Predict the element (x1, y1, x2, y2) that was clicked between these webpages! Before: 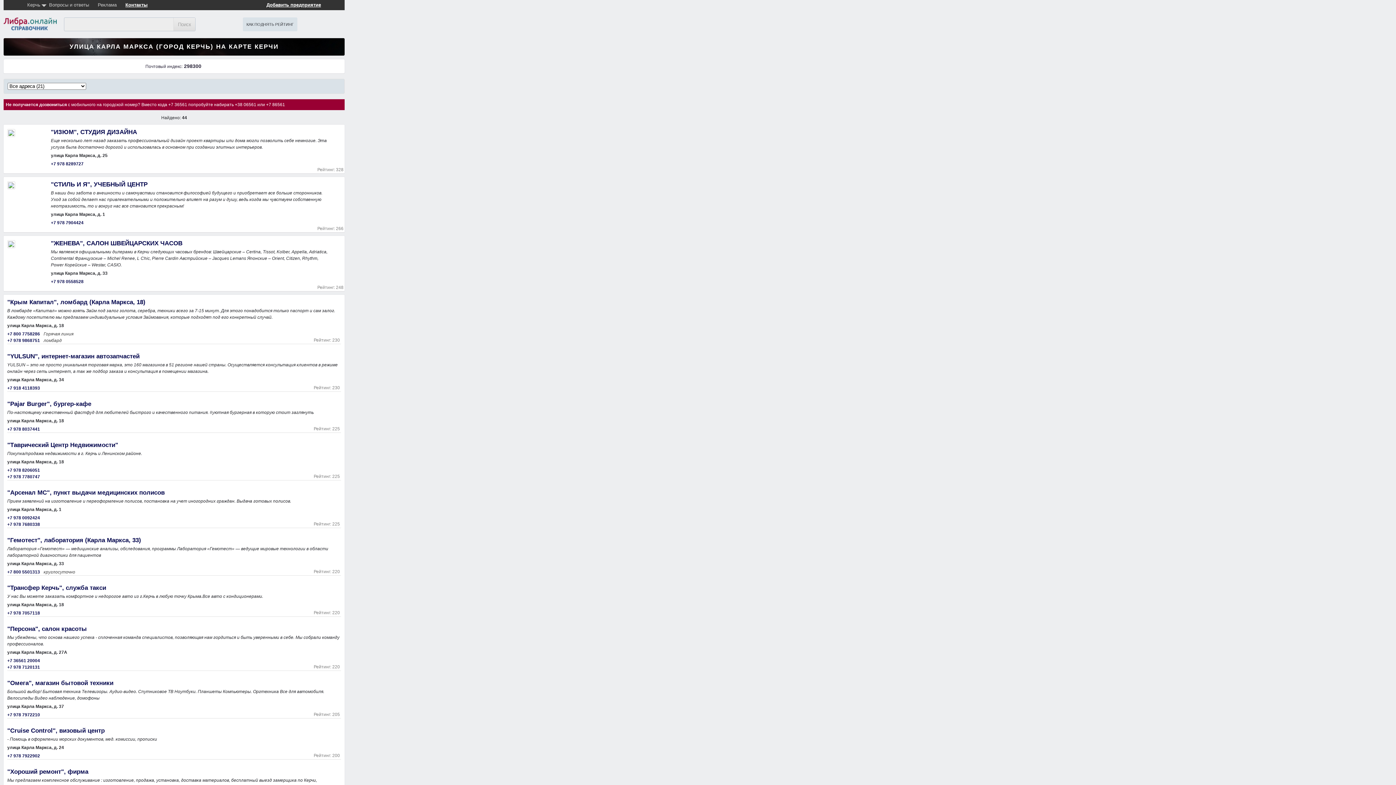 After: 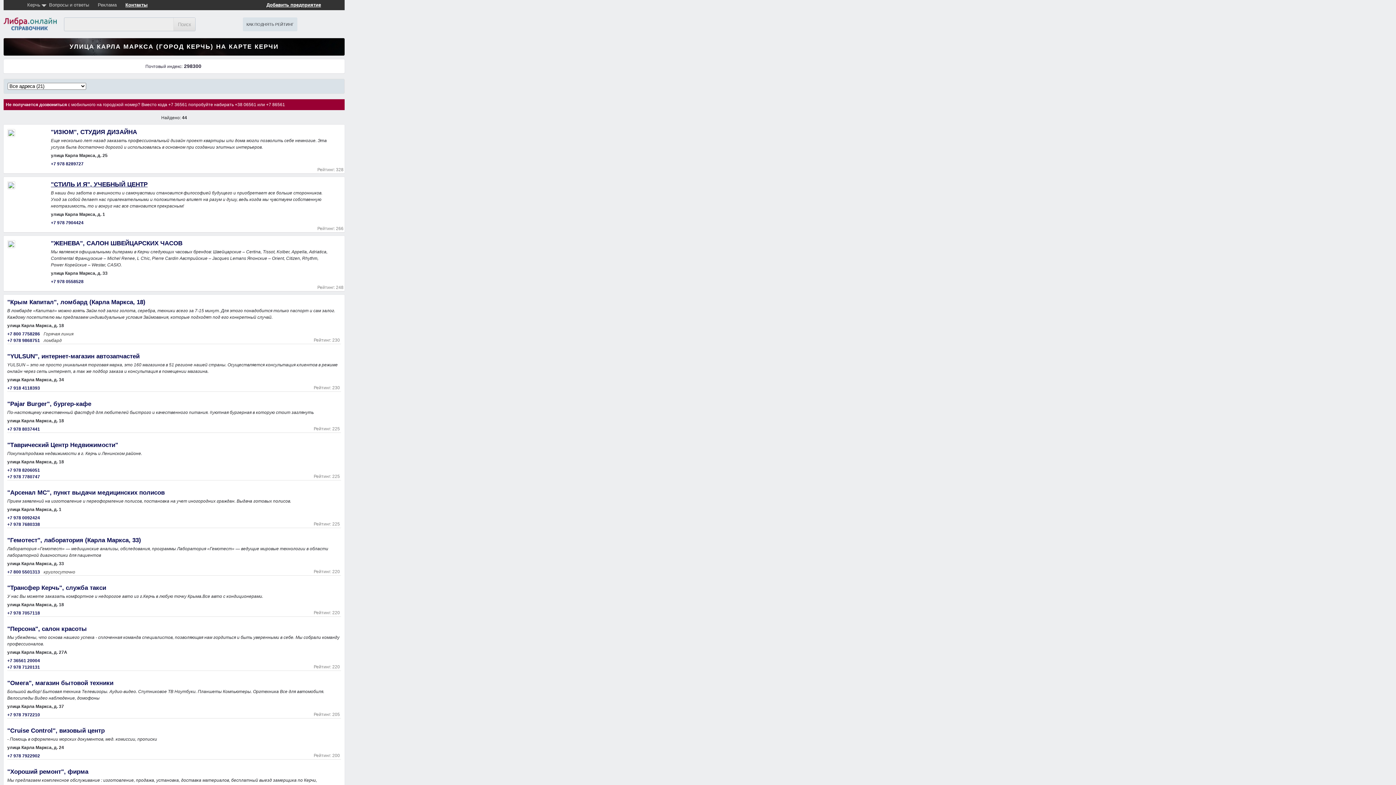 Action: bbox: (50, 181, 147, 188) label: "СТИЛЬ И Я", УЧЕБНЫЙ ЦЕНТР